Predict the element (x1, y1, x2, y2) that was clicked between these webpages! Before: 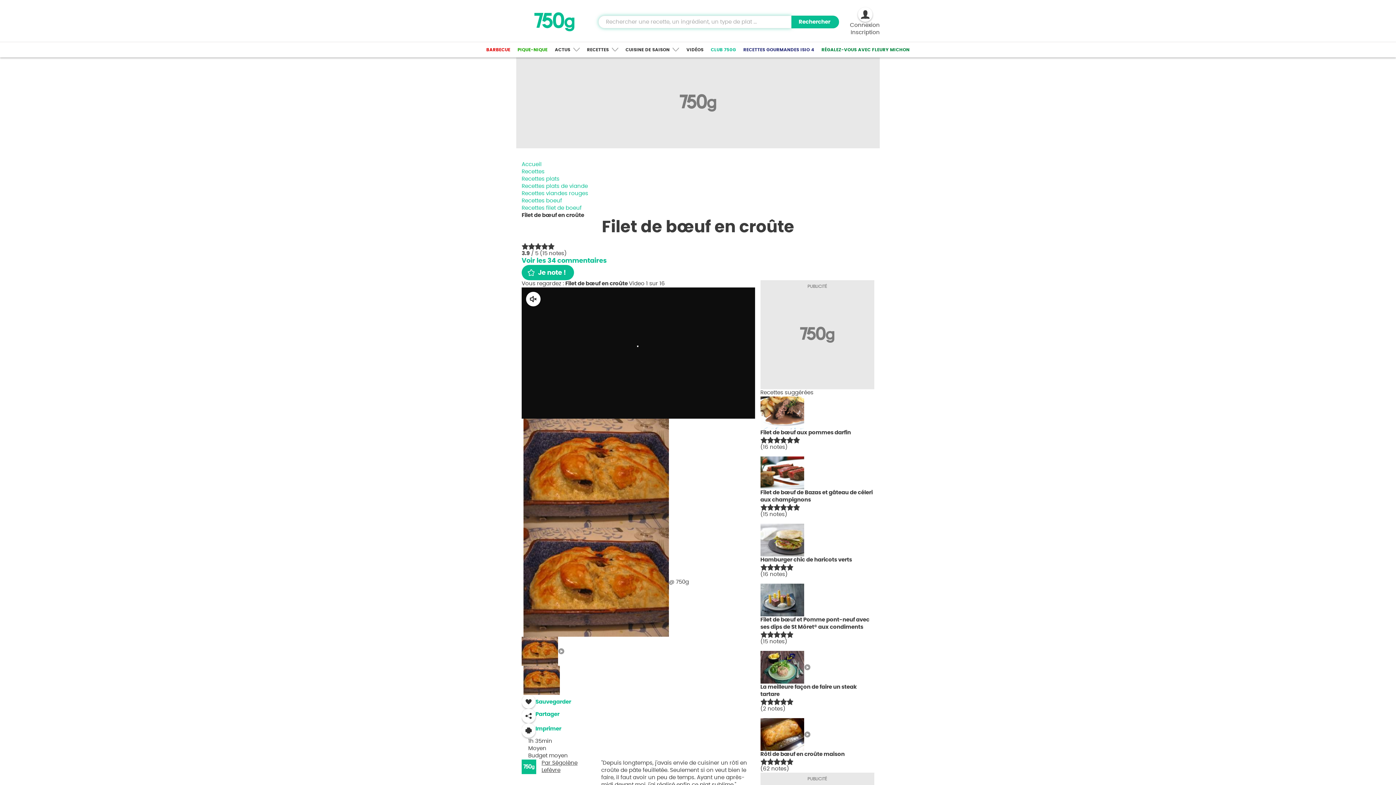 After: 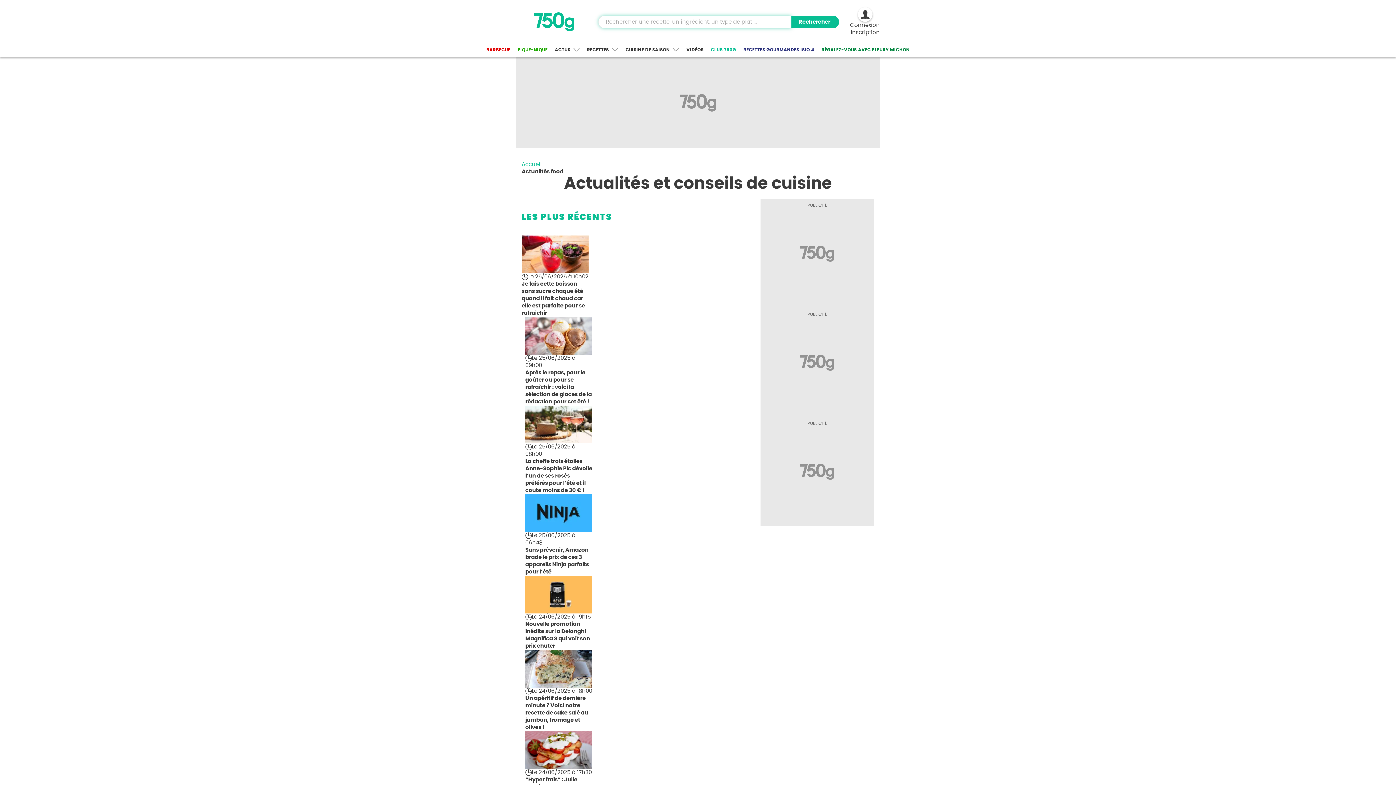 Action: bbox: (551, 42, 583, 56) label: ACTUS